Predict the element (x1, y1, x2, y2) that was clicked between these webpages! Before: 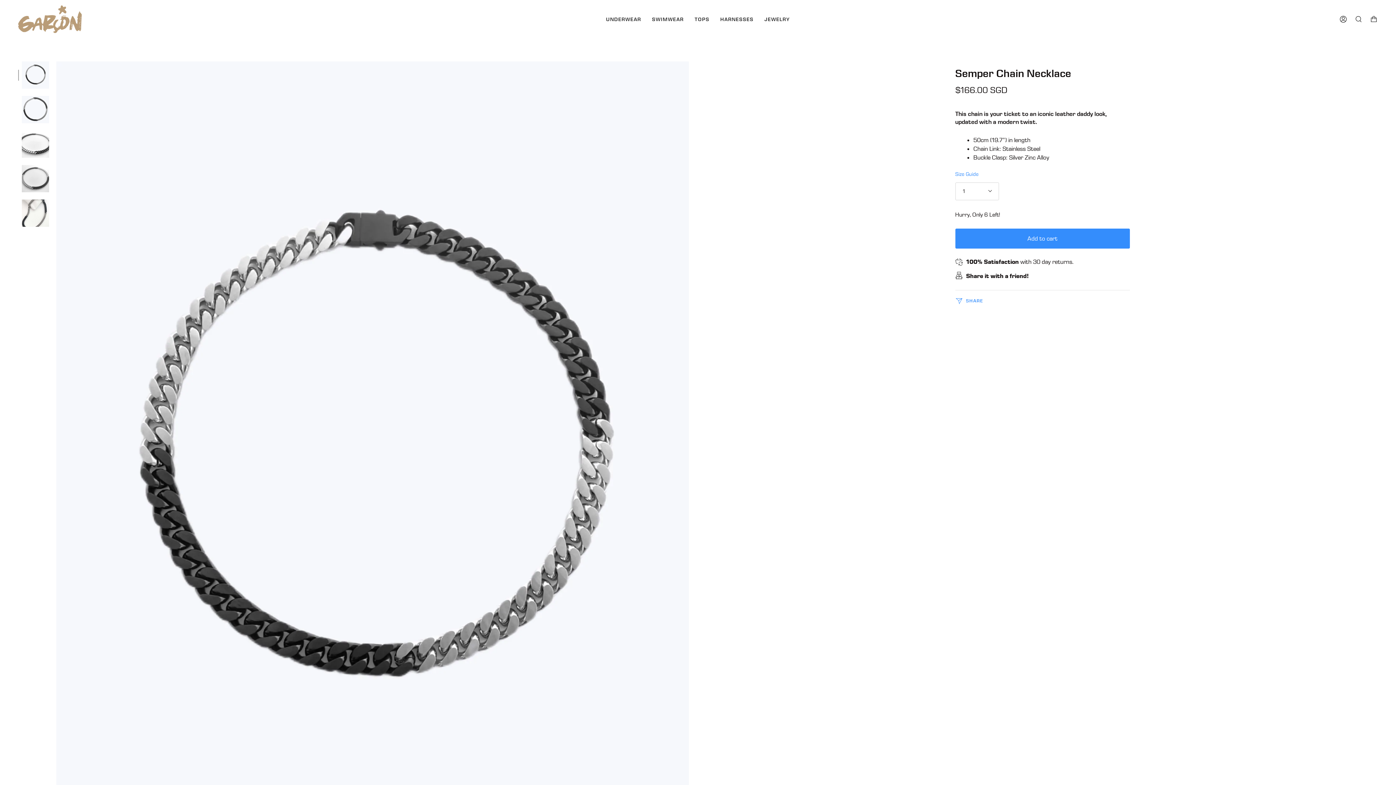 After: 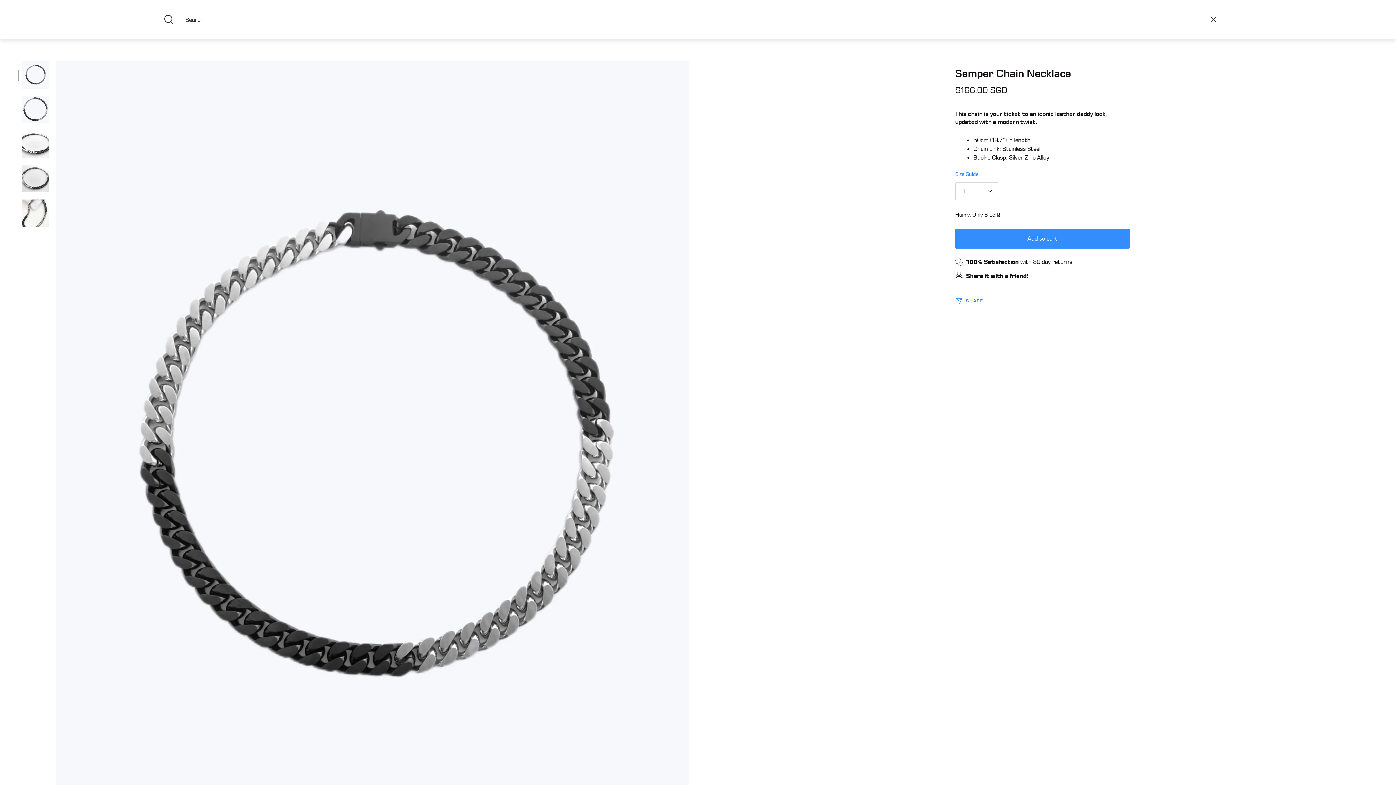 Action: bbox: (1351, 0, 1366, 38) label: SEARCH